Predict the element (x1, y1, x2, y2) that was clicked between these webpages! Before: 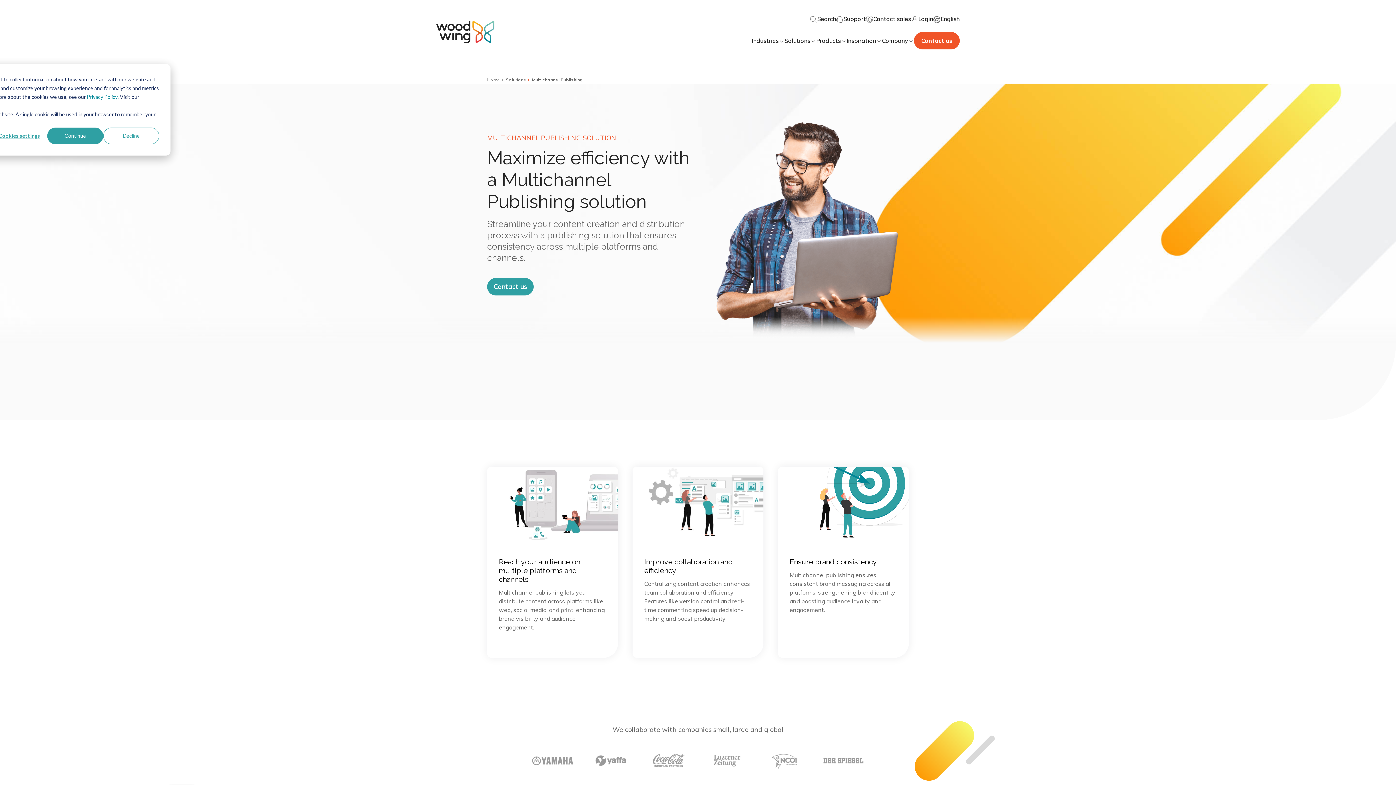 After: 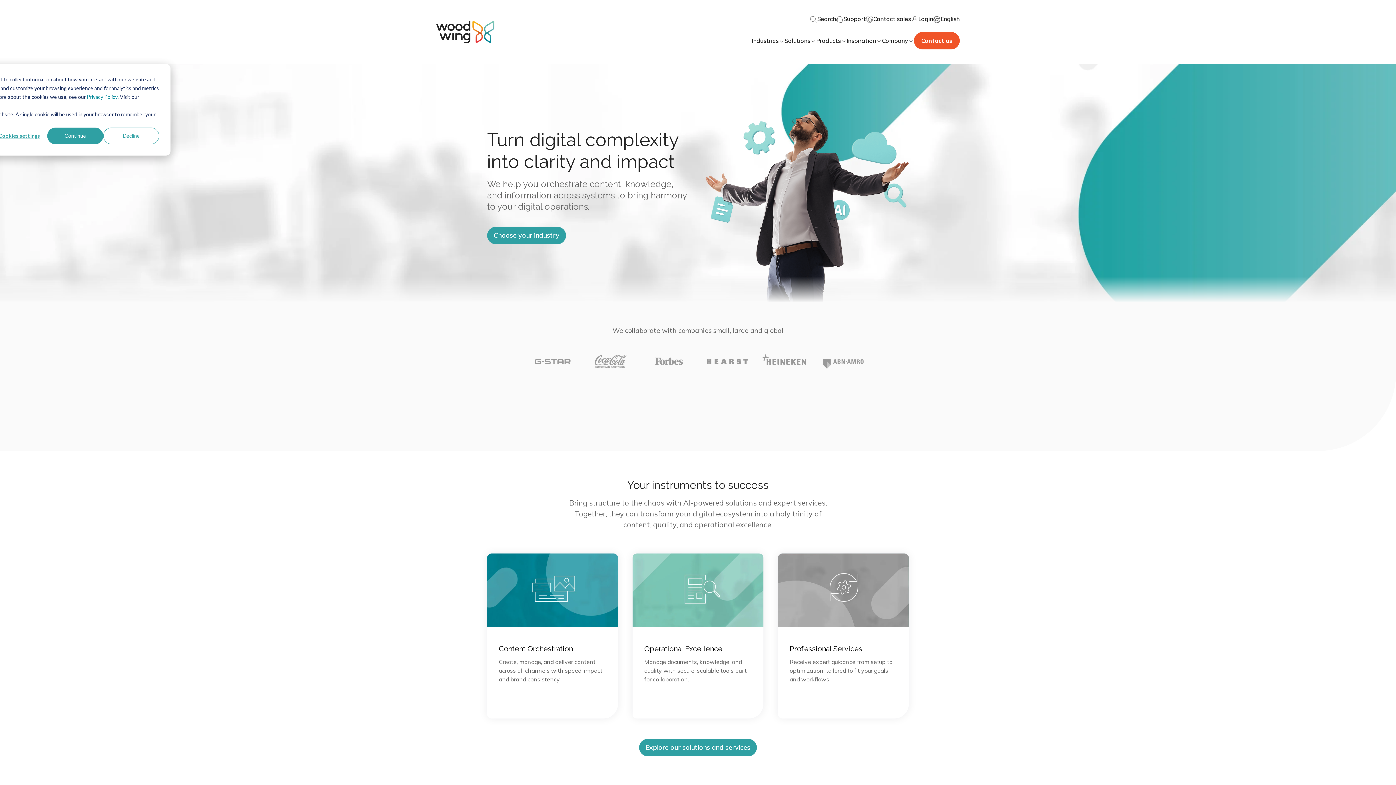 Action: bbox: (487, 76, 503, 83) label: Home